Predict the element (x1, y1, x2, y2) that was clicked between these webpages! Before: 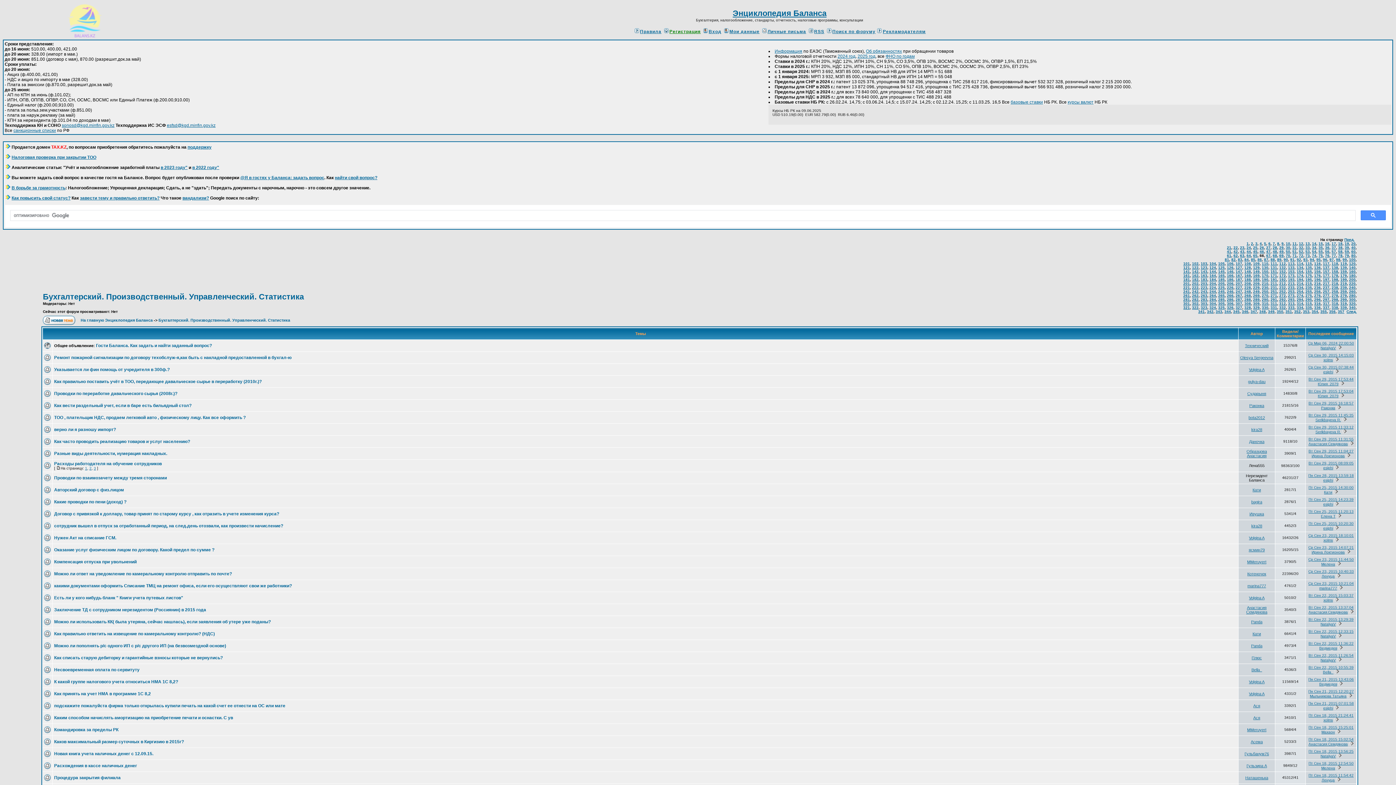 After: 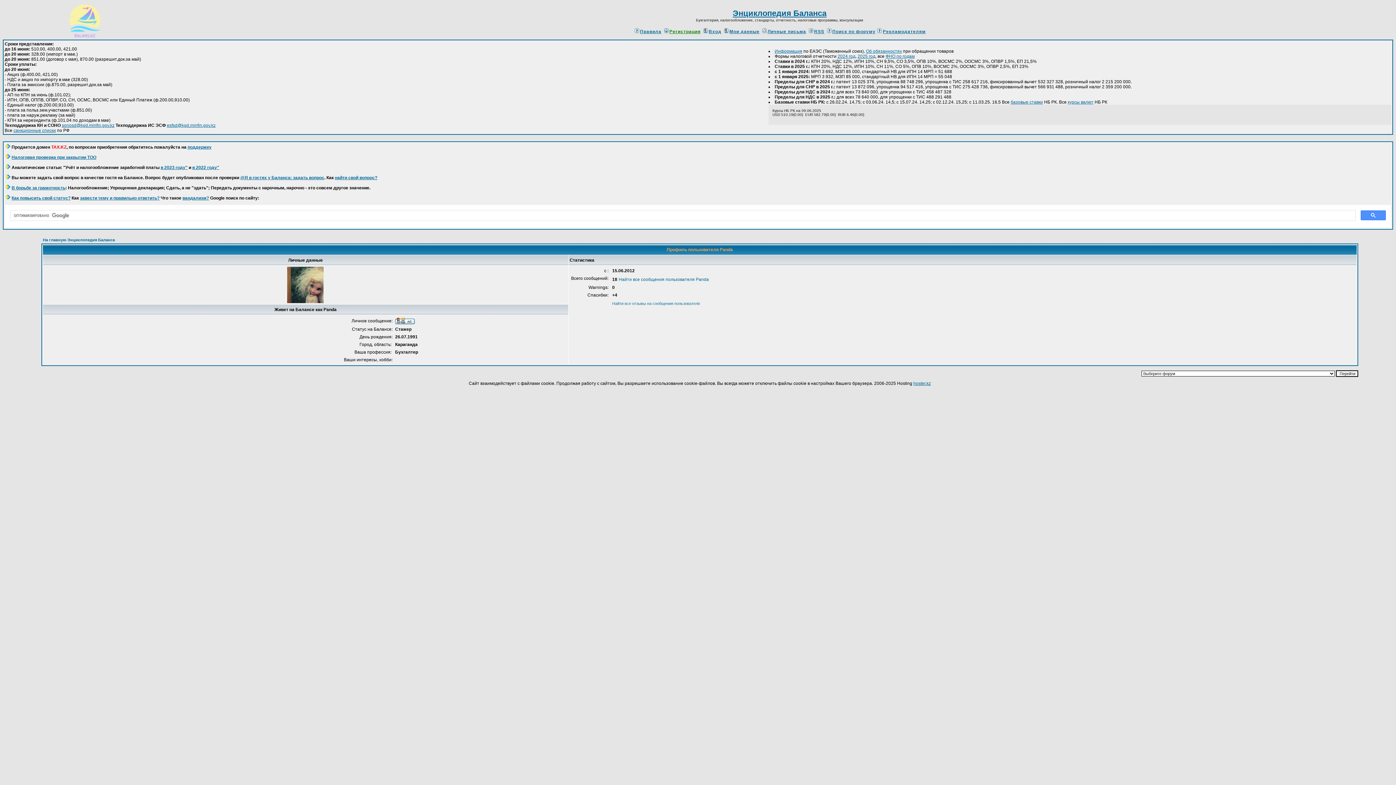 Action: label: Panda bbox: (1251, 644, 1262, 648)